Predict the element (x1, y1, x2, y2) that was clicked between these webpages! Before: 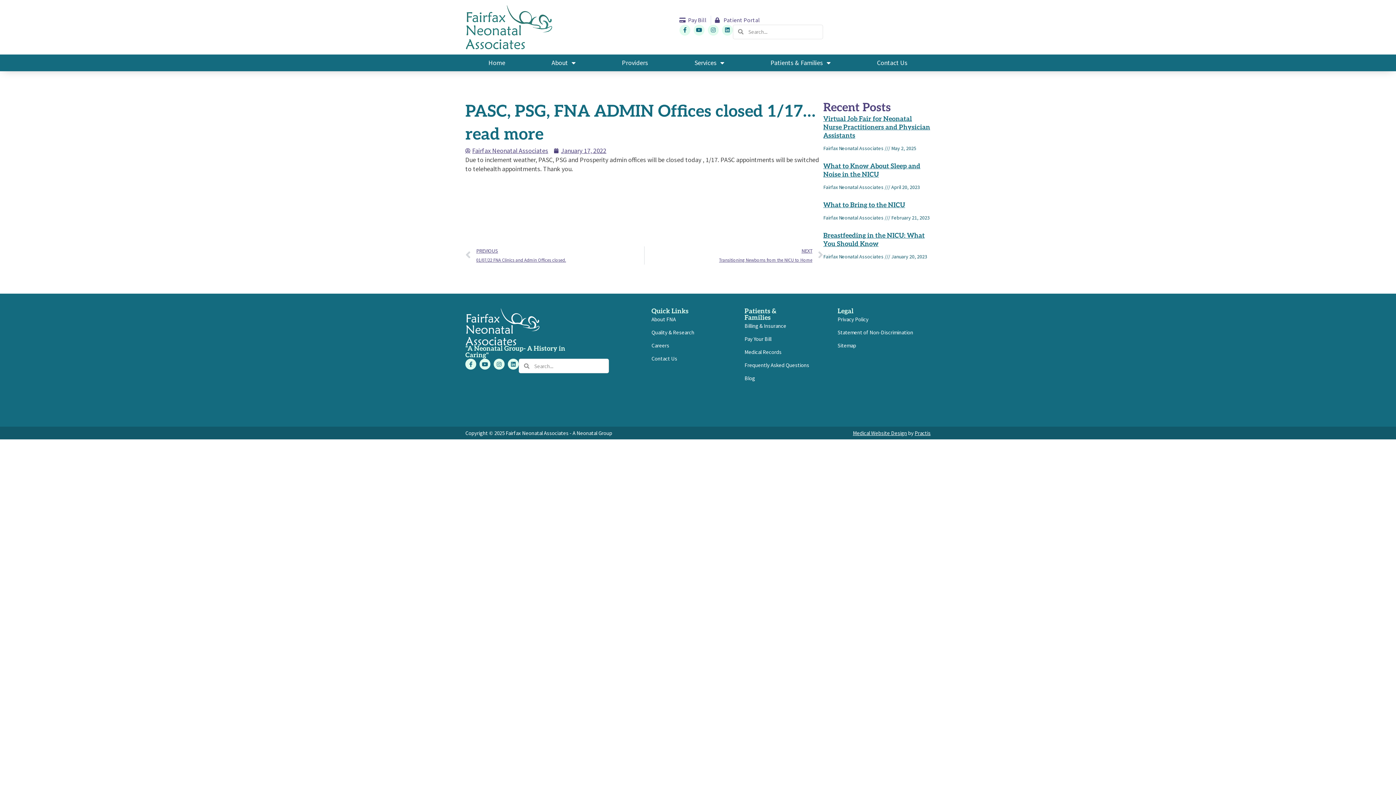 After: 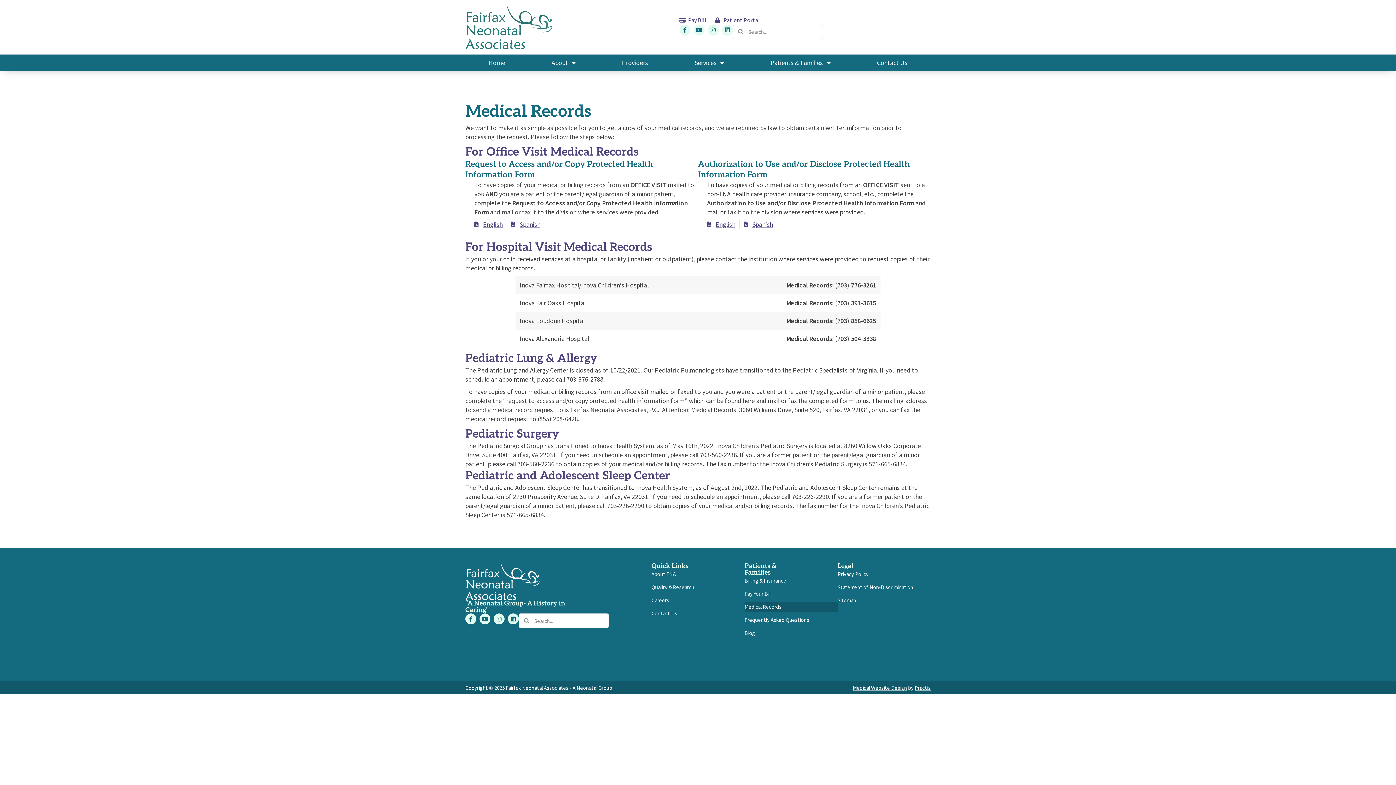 Action: bbox: (744, 347, 837, 357) label: Medical Records